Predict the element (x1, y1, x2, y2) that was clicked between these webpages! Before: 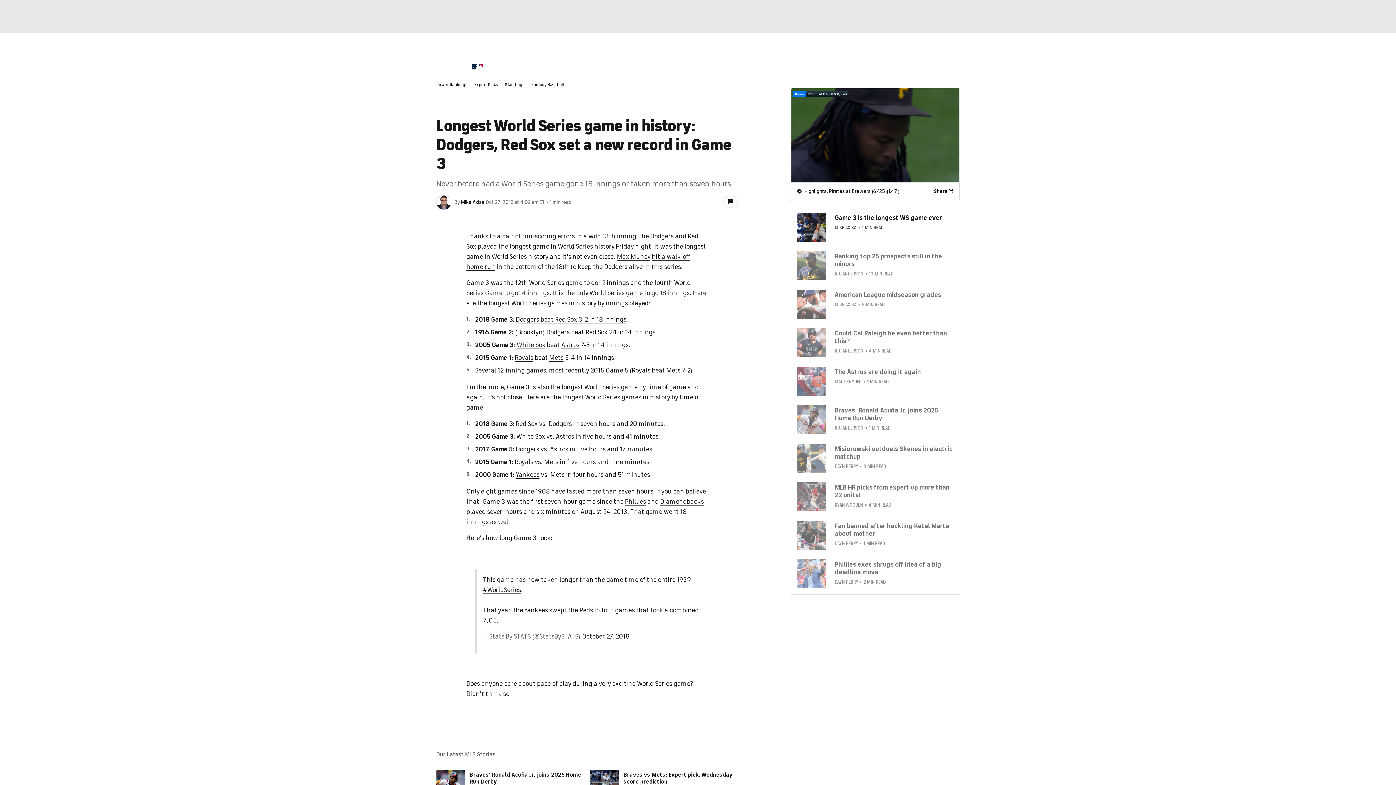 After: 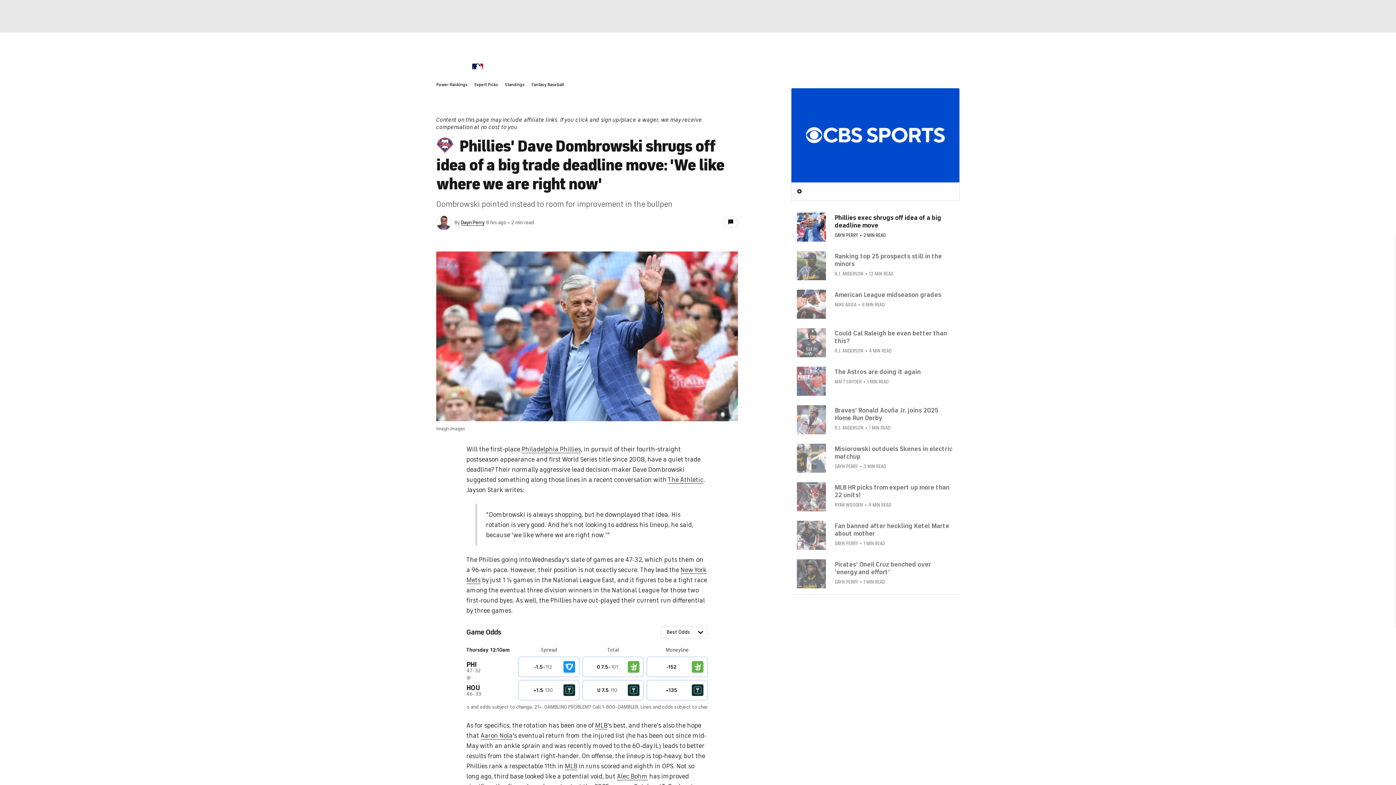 Action: bbox: (797, 559, 826, 588)